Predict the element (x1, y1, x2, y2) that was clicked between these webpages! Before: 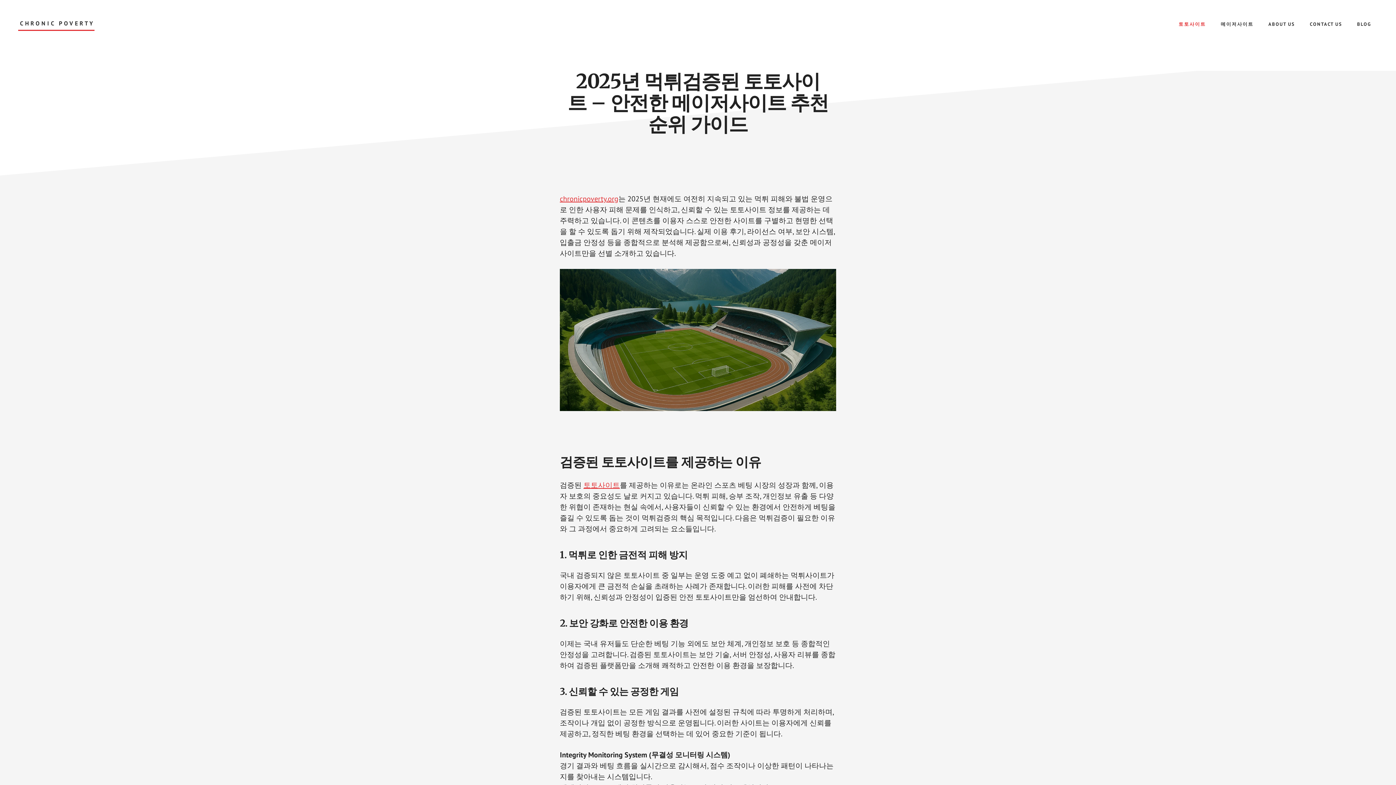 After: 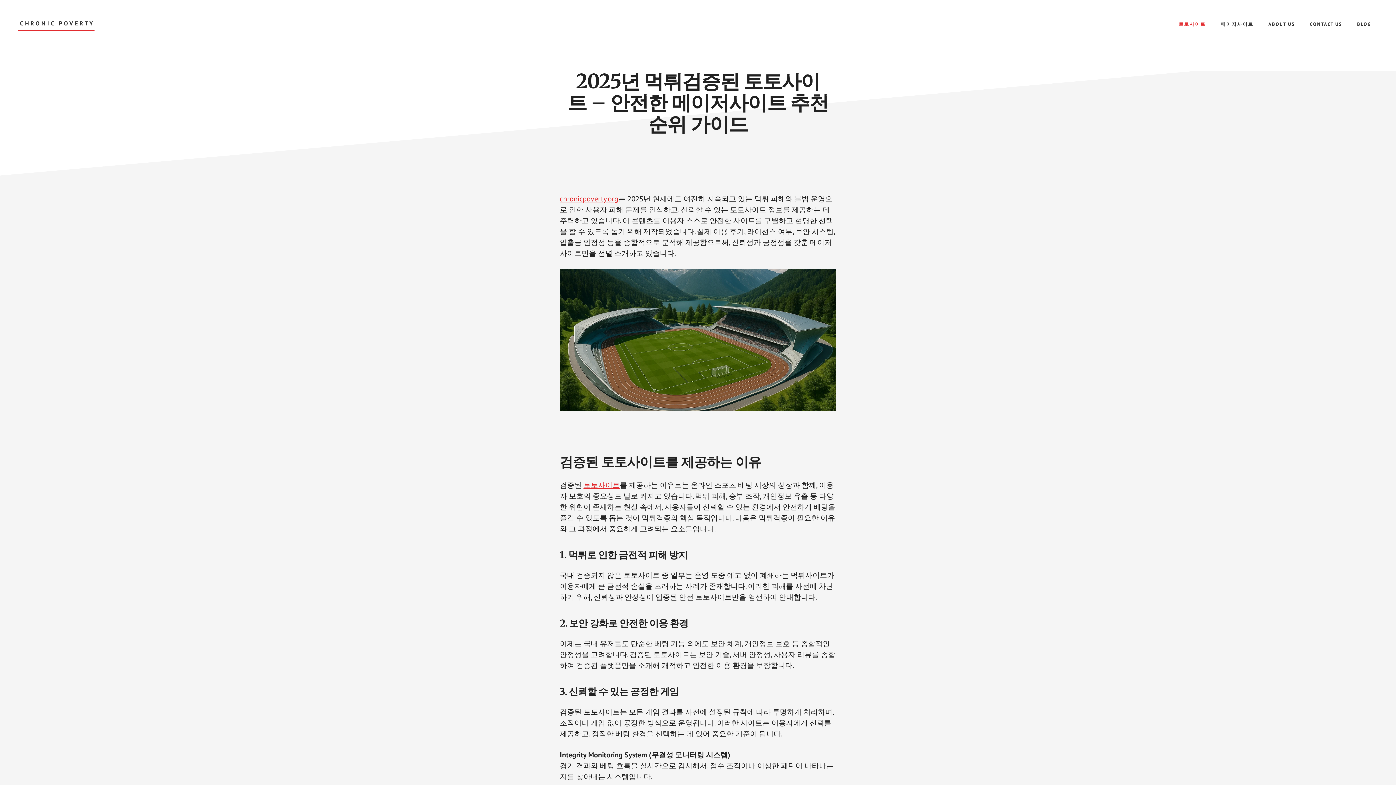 Action: bbox: (18, 20, 94, 30) label: CHRONIC POVERTY